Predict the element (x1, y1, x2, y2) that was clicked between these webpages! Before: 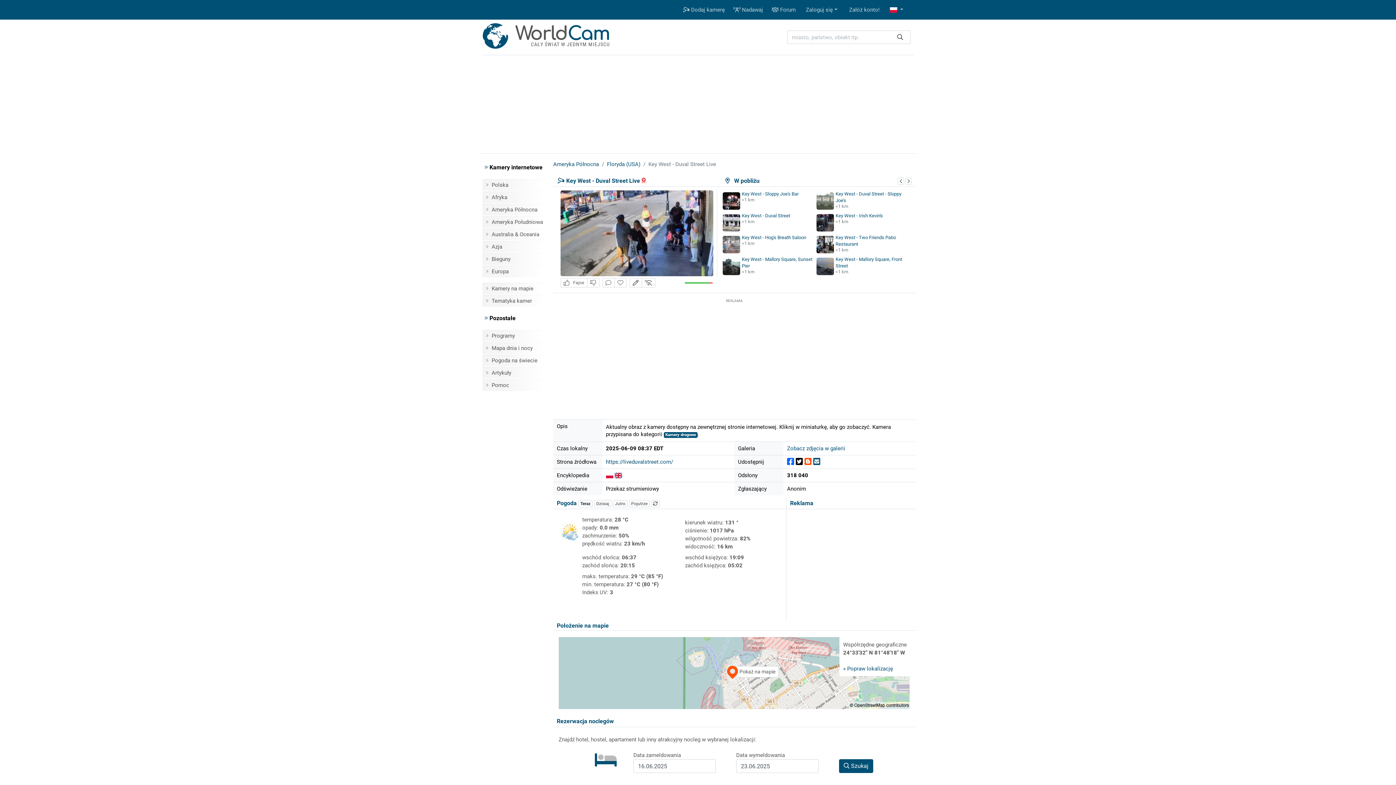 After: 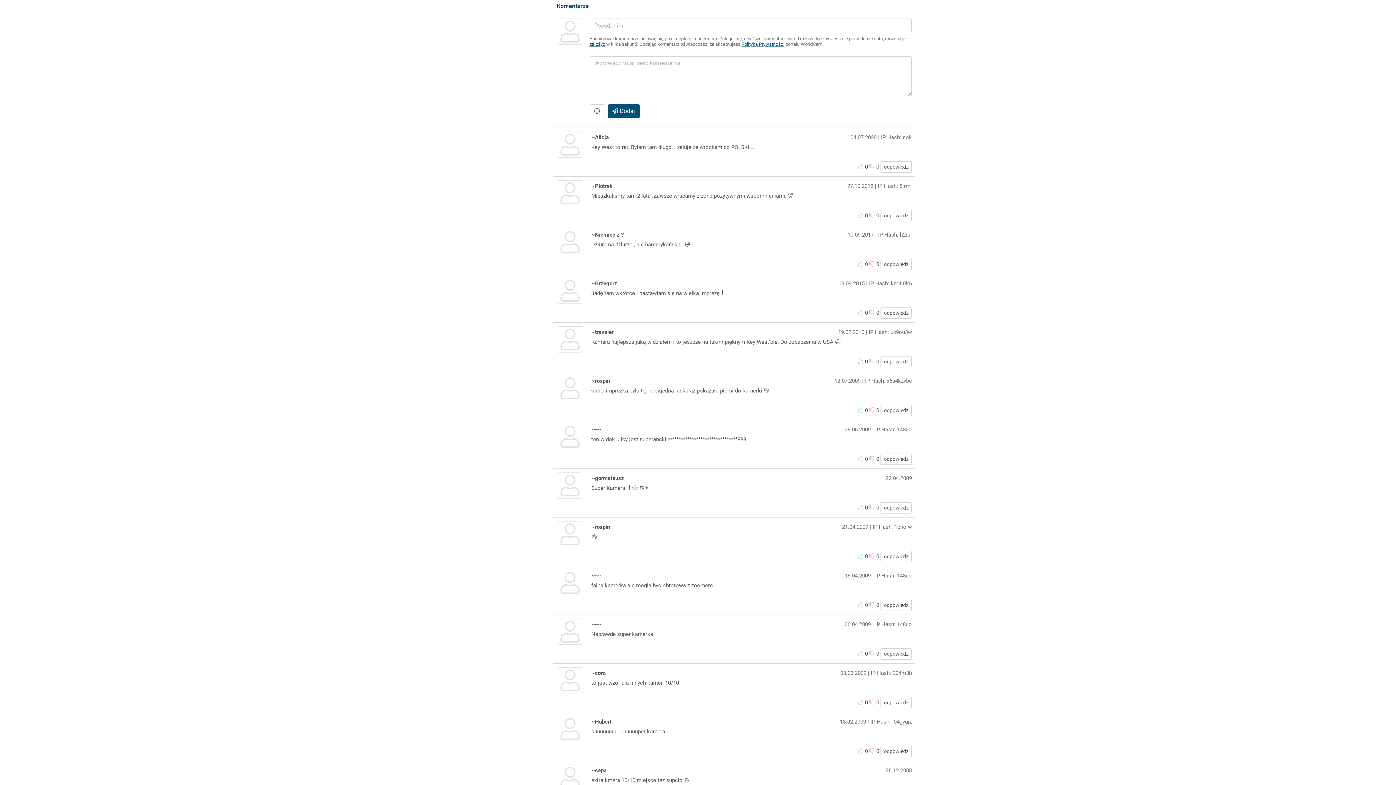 Action: label: Skomentuj bbox: (602, 278, 614, 287)